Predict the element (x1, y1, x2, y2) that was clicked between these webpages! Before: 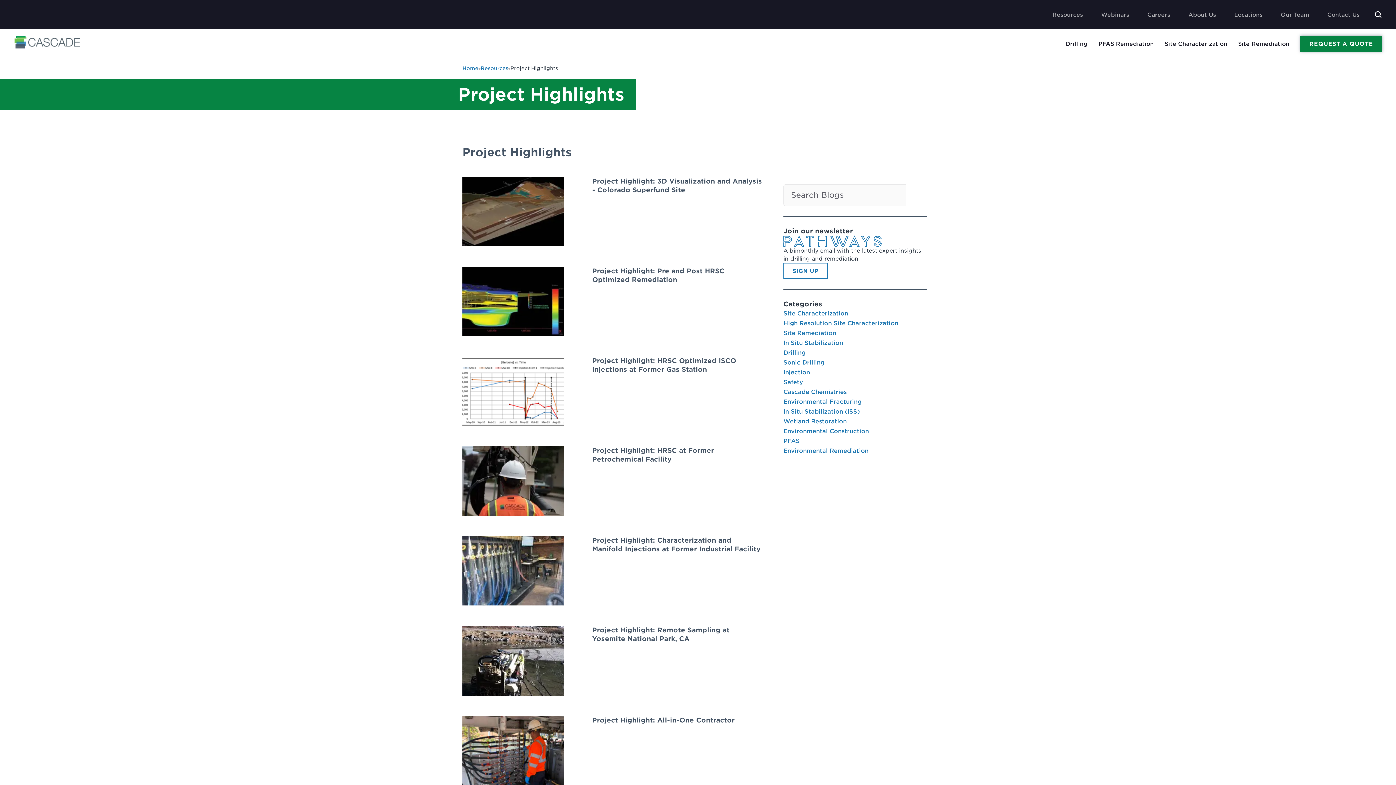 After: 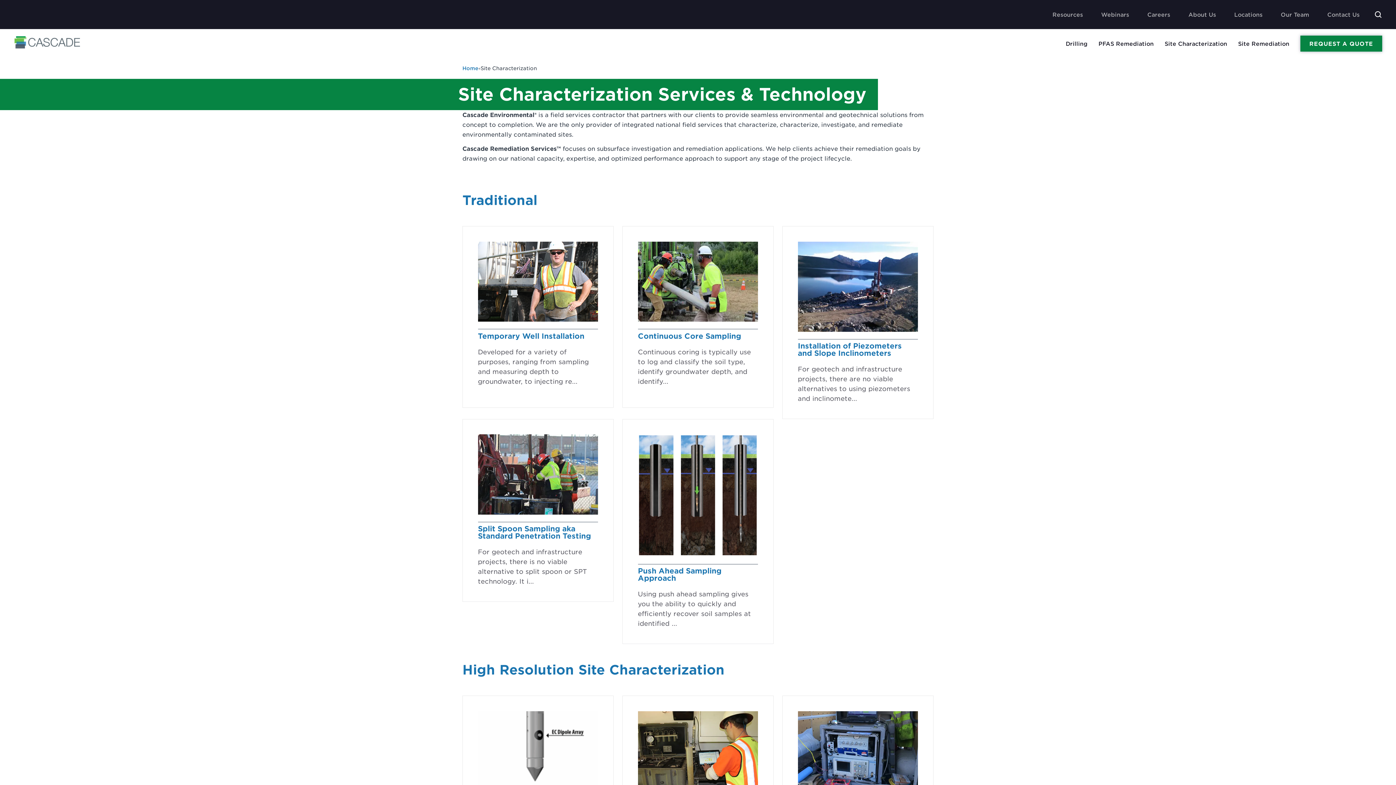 Action: label: Site Characterization bbox: (1164, 40, 1227, 46)